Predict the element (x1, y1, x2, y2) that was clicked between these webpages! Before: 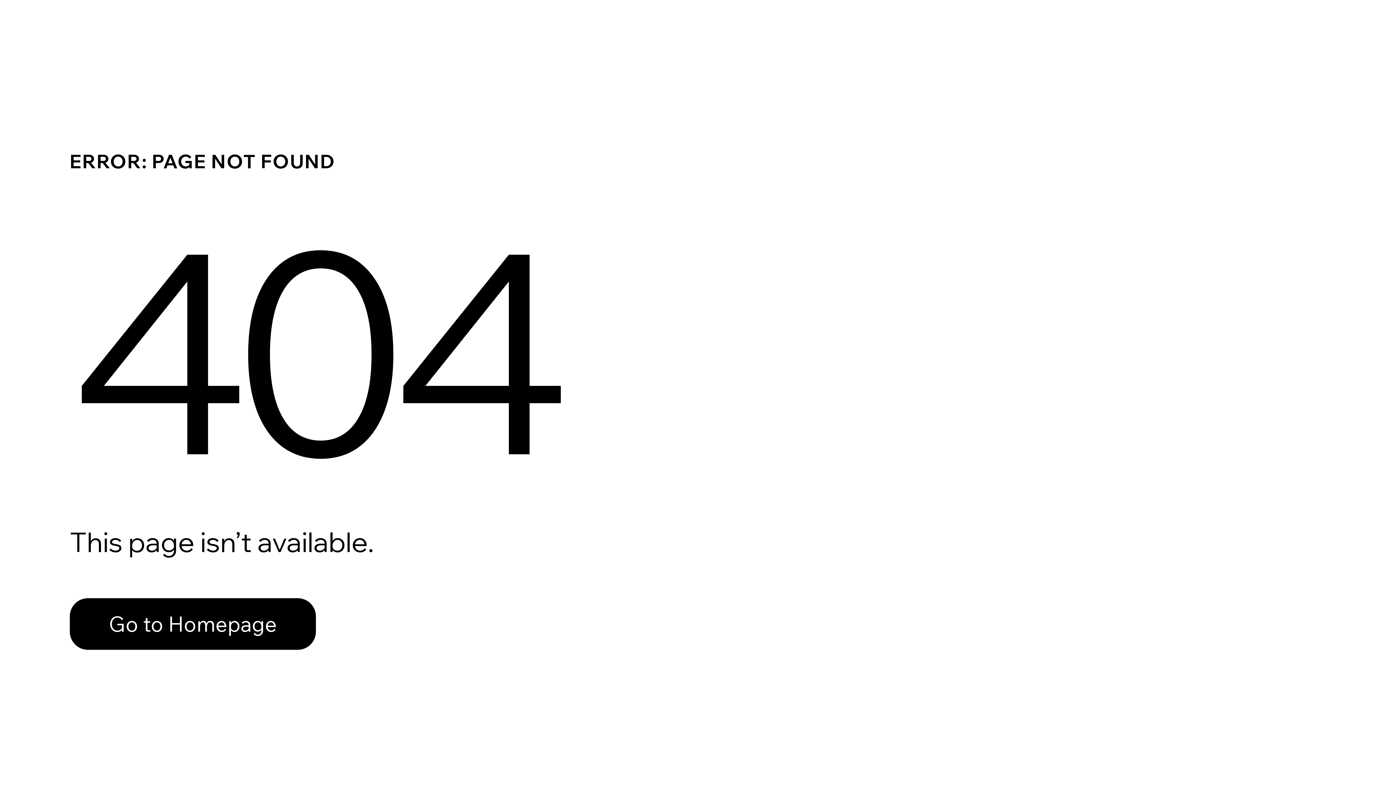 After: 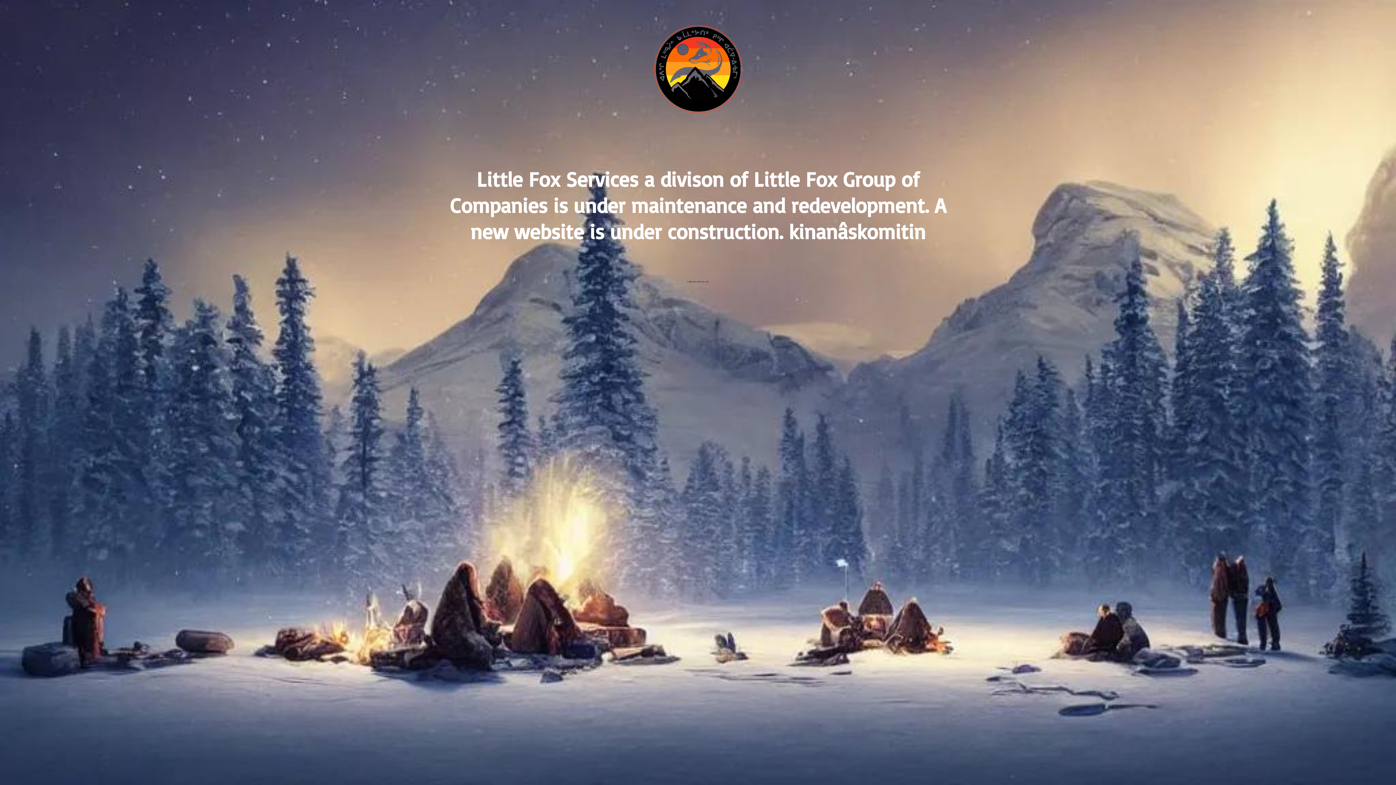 Action: label: Go to Homepage bbox: (69, 598, 316, 650)